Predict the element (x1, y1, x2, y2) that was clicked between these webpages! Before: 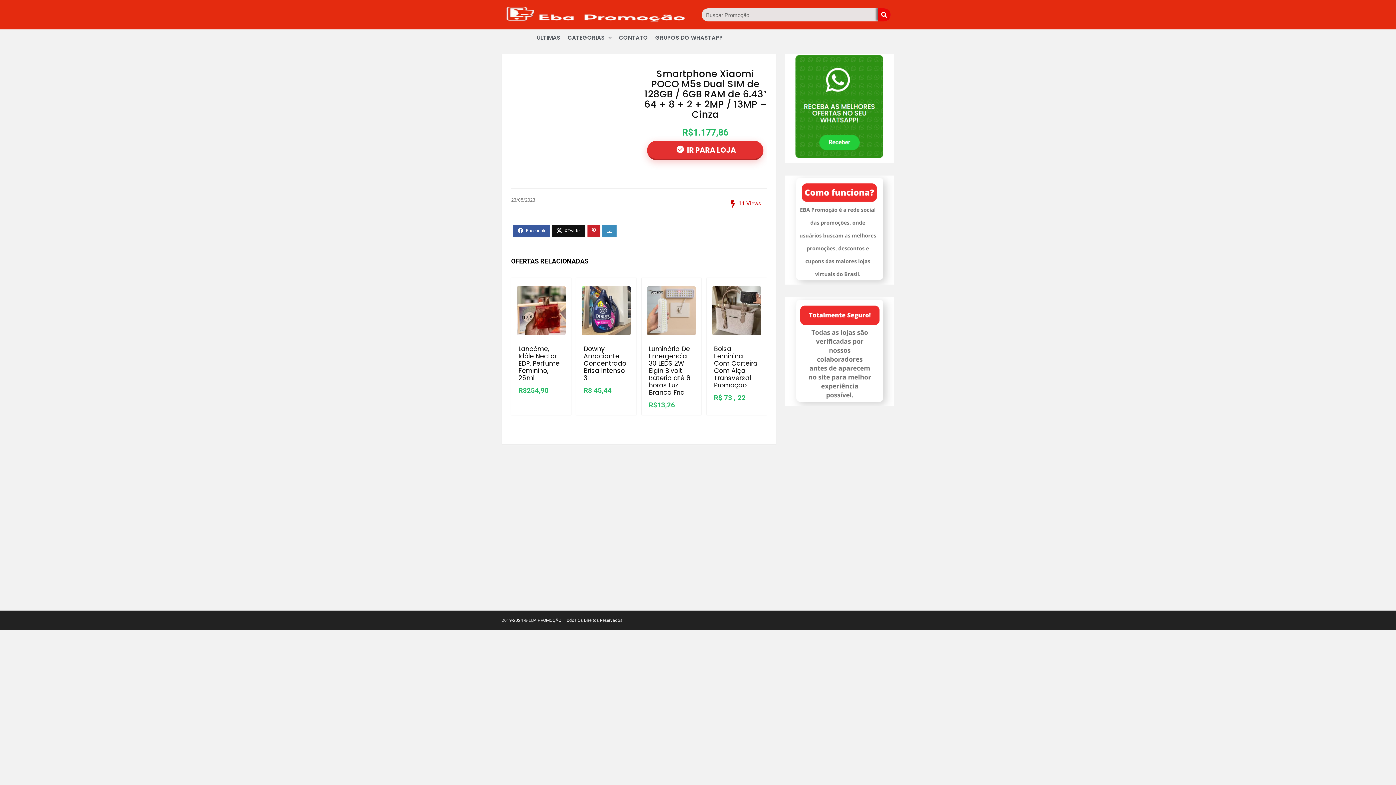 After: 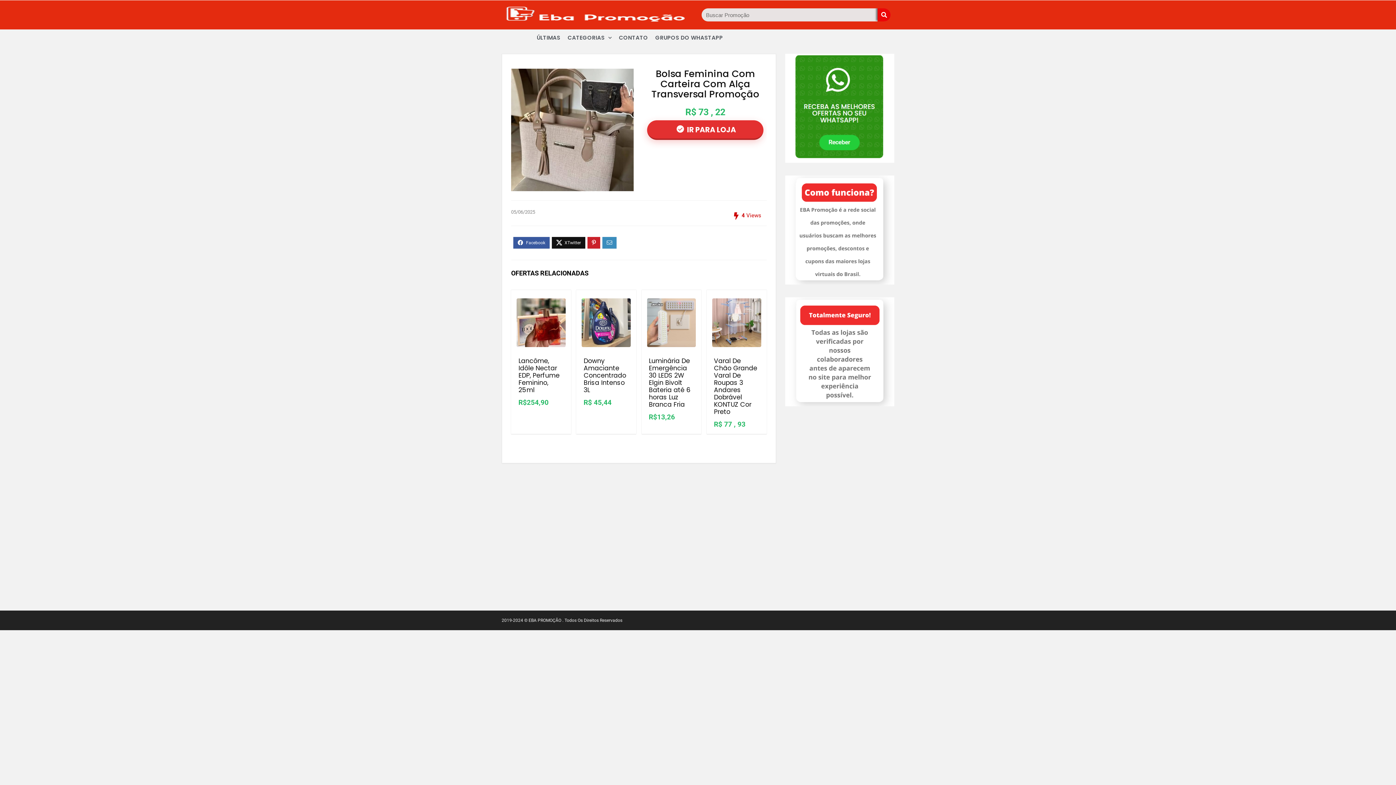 Action: label: Bolsa Feminina Com Carteira Com Alça Transversal Promoção bbox: (714, 344, 757, 389)